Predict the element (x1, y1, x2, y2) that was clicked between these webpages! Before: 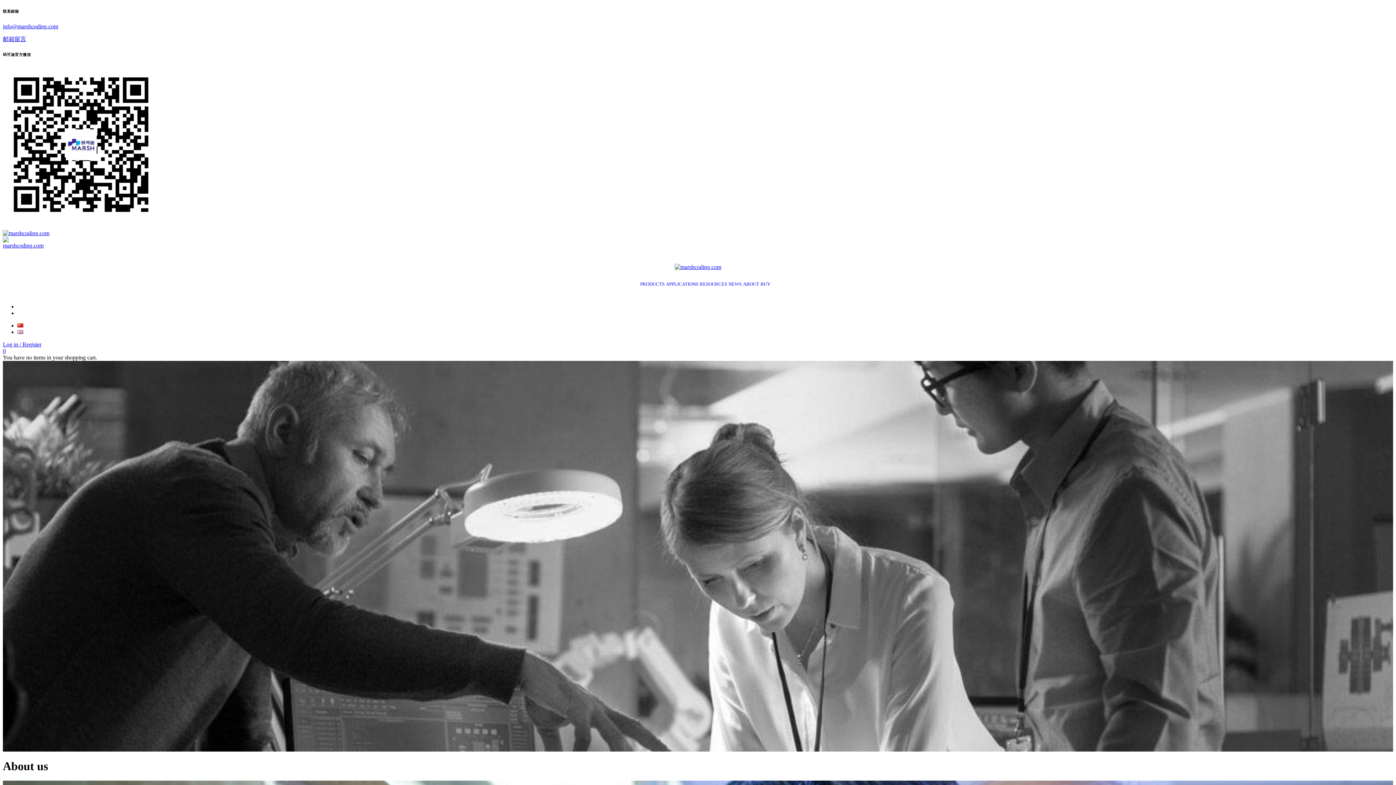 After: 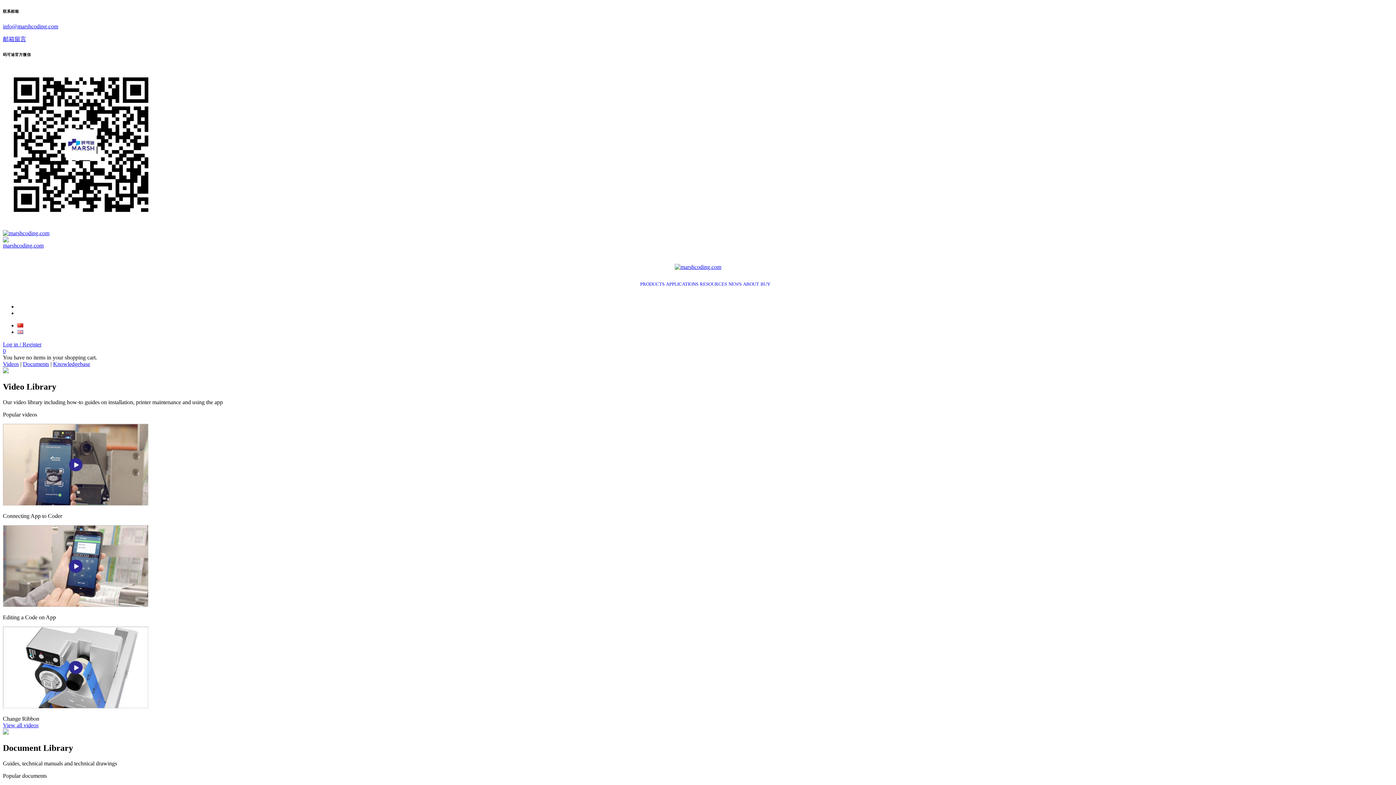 Action: label: RESOURCES bbox: (700, 270, 727, 297)